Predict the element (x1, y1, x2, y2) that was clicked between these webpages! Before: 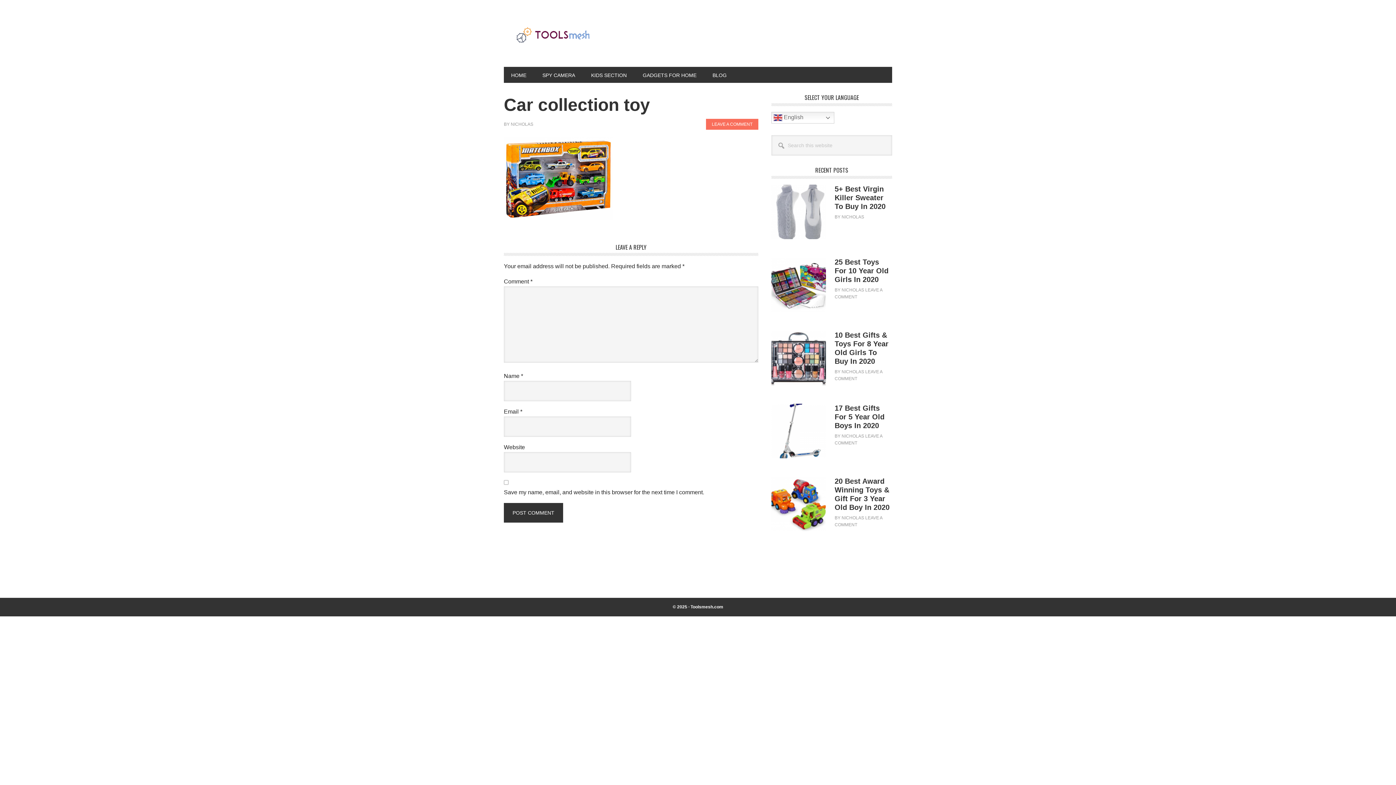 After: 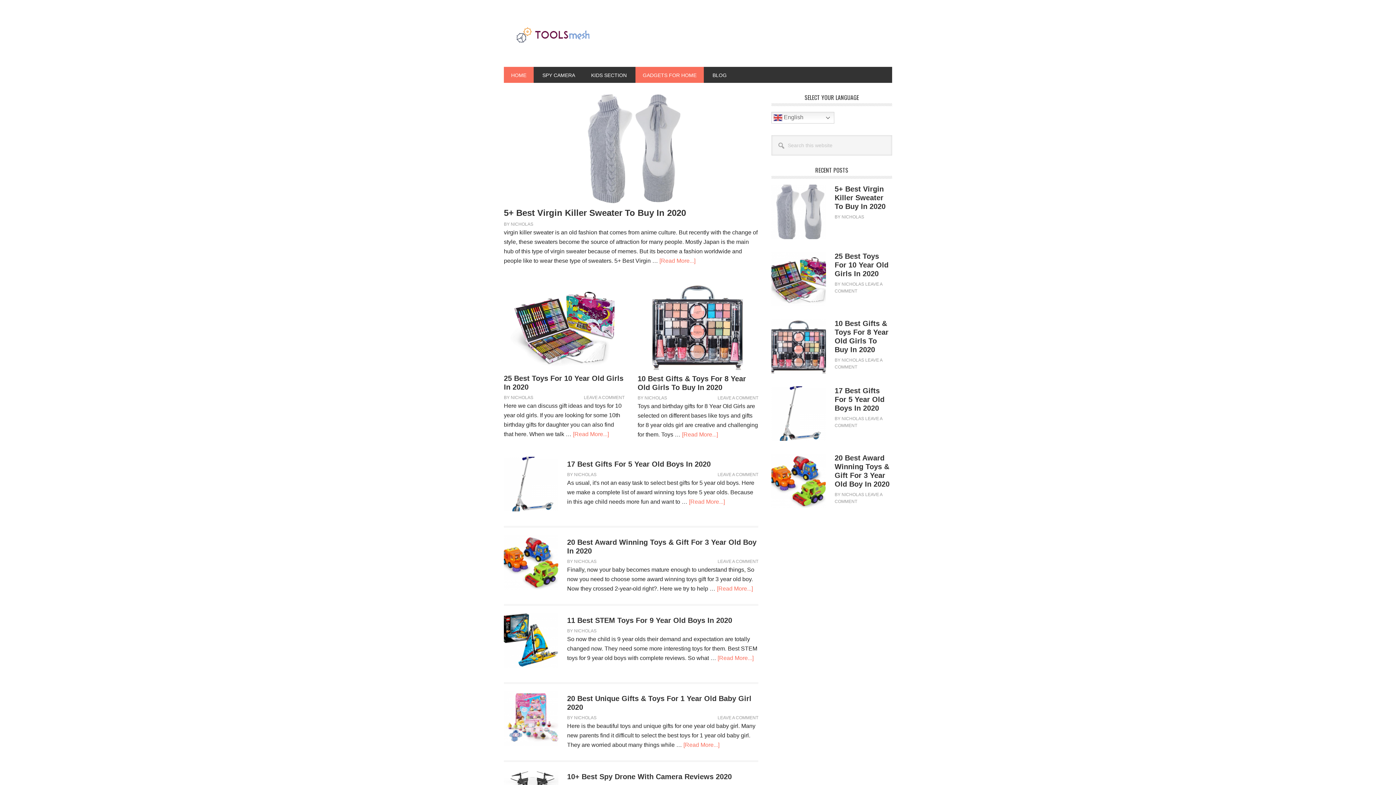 Action: label: NICHOLAS bbox: (841, 515, 864, 520)